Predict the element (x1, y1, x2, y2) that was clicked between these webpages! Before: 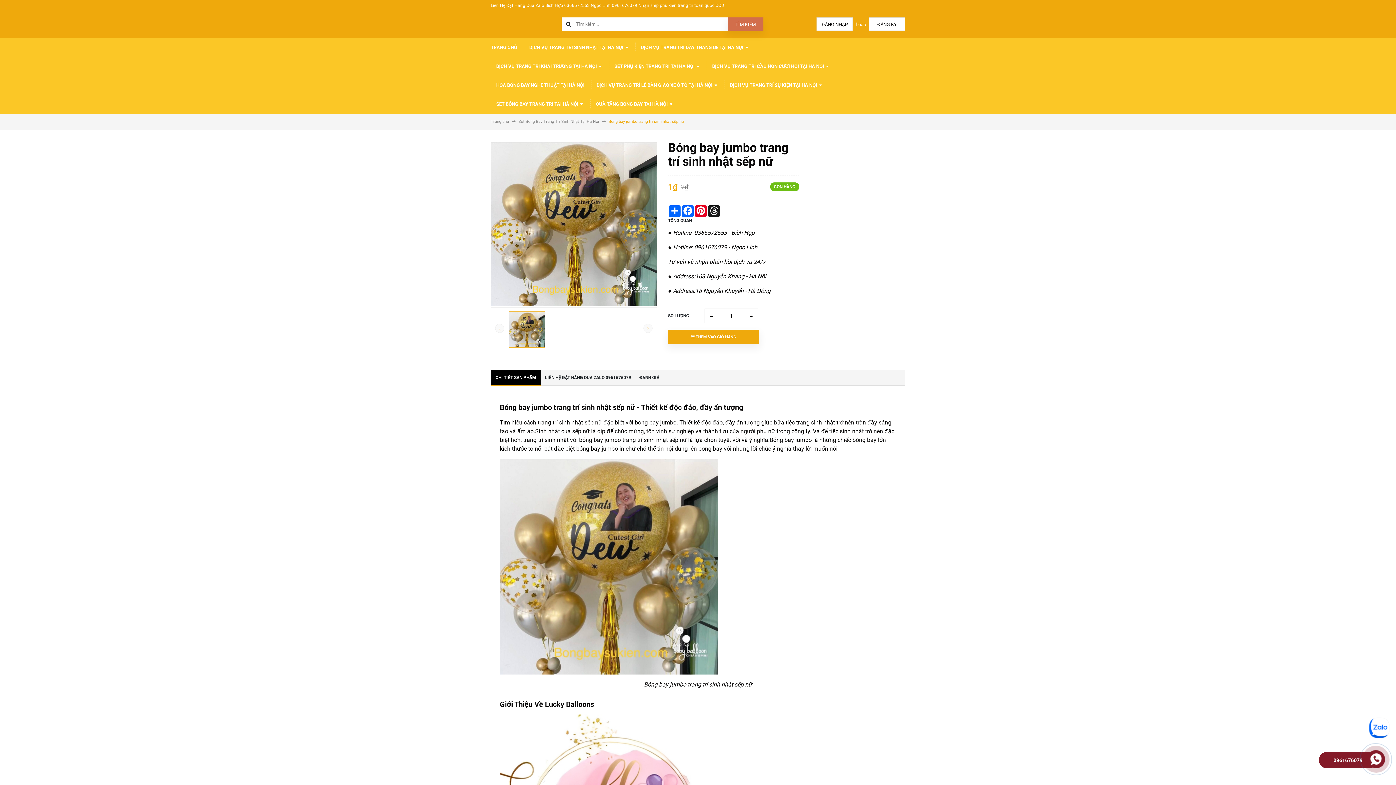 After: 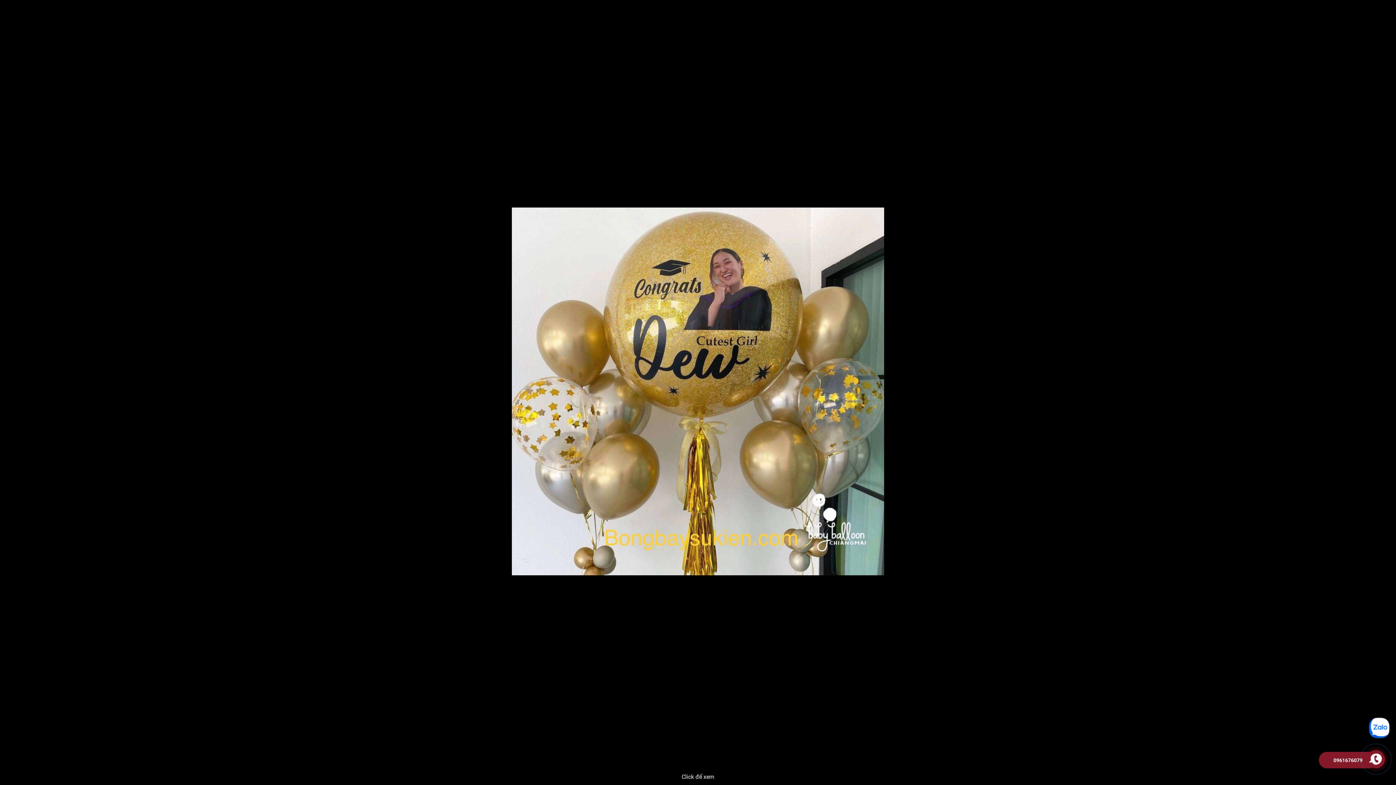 Action: bbox: (491, 152, 657, 318)